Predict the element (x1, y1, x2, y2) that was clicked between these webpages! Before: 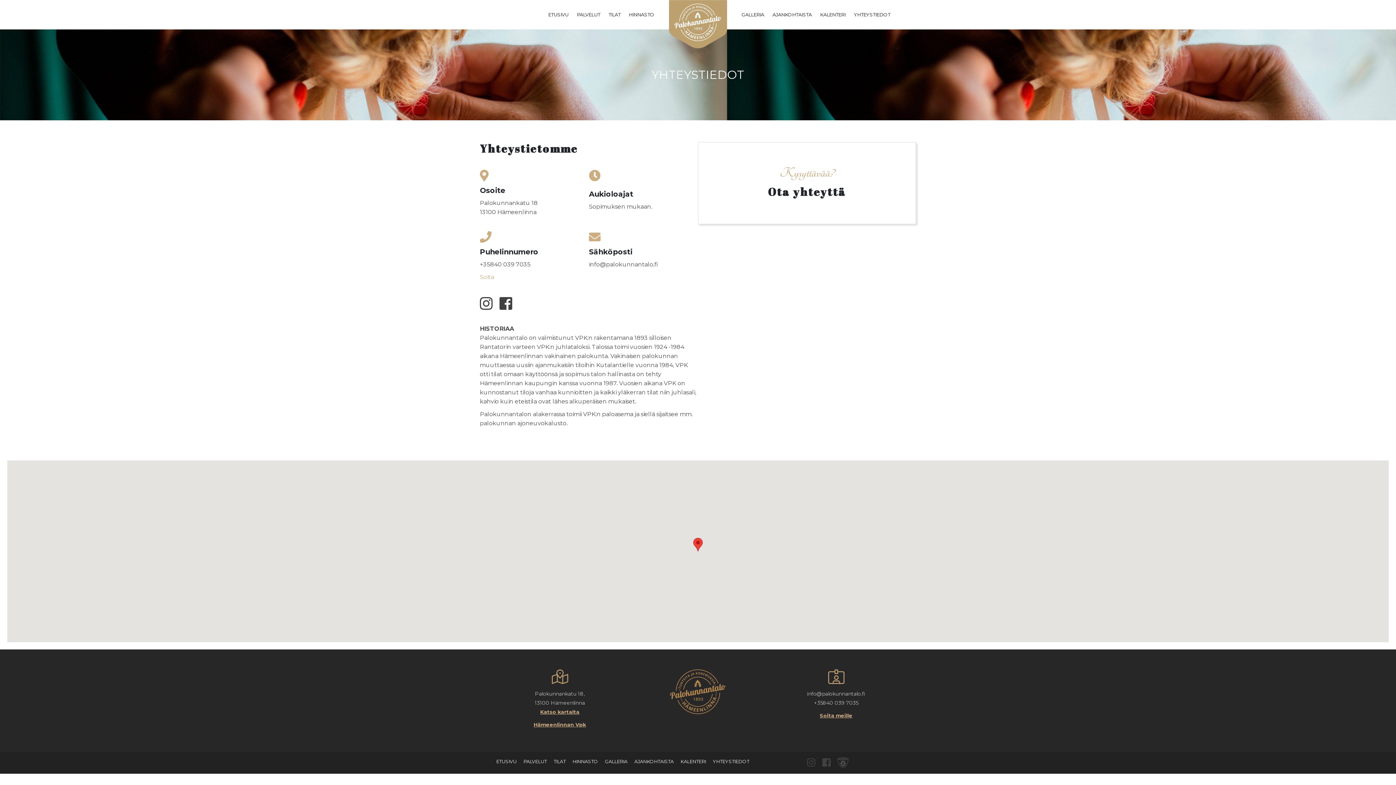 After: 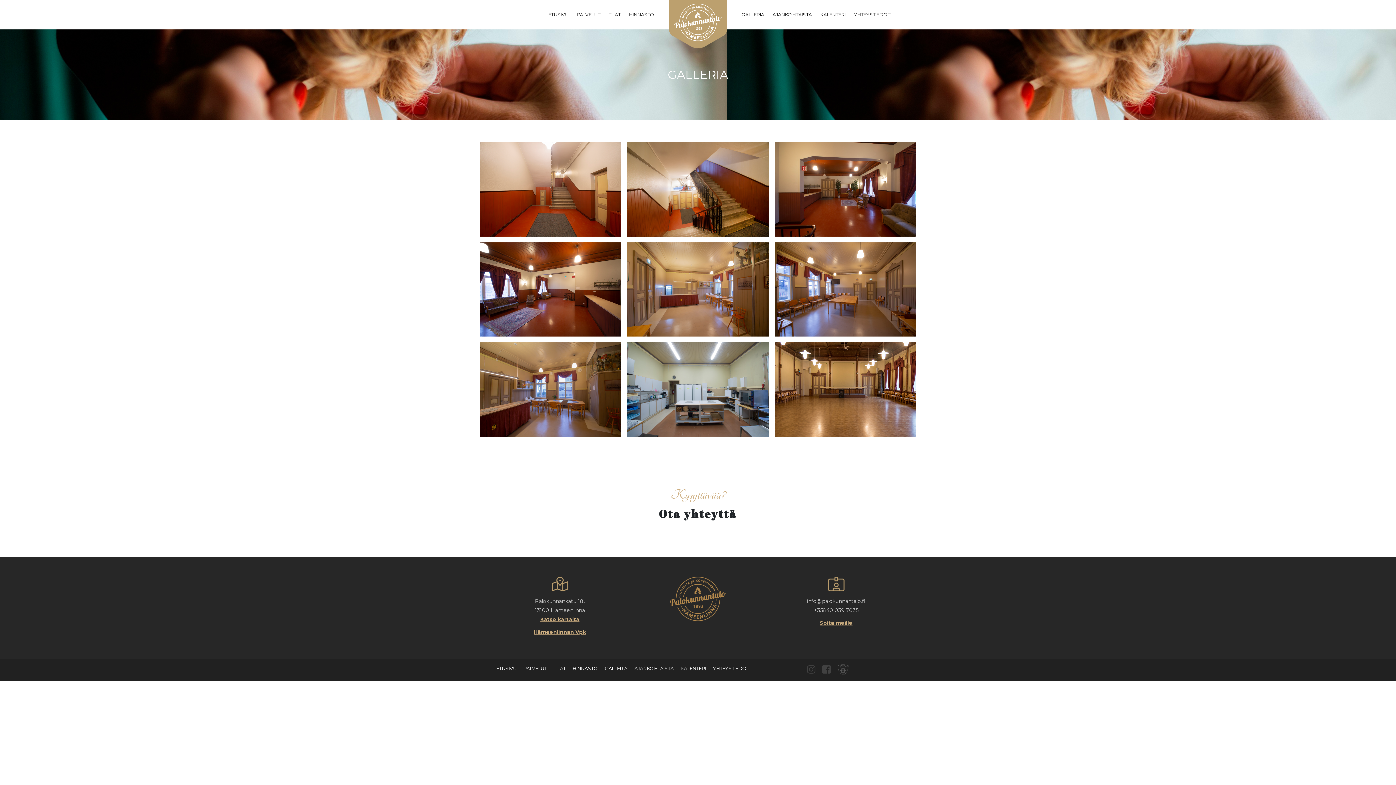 Action: bbox: (738, 0, 768, 29) label: GALLERIA